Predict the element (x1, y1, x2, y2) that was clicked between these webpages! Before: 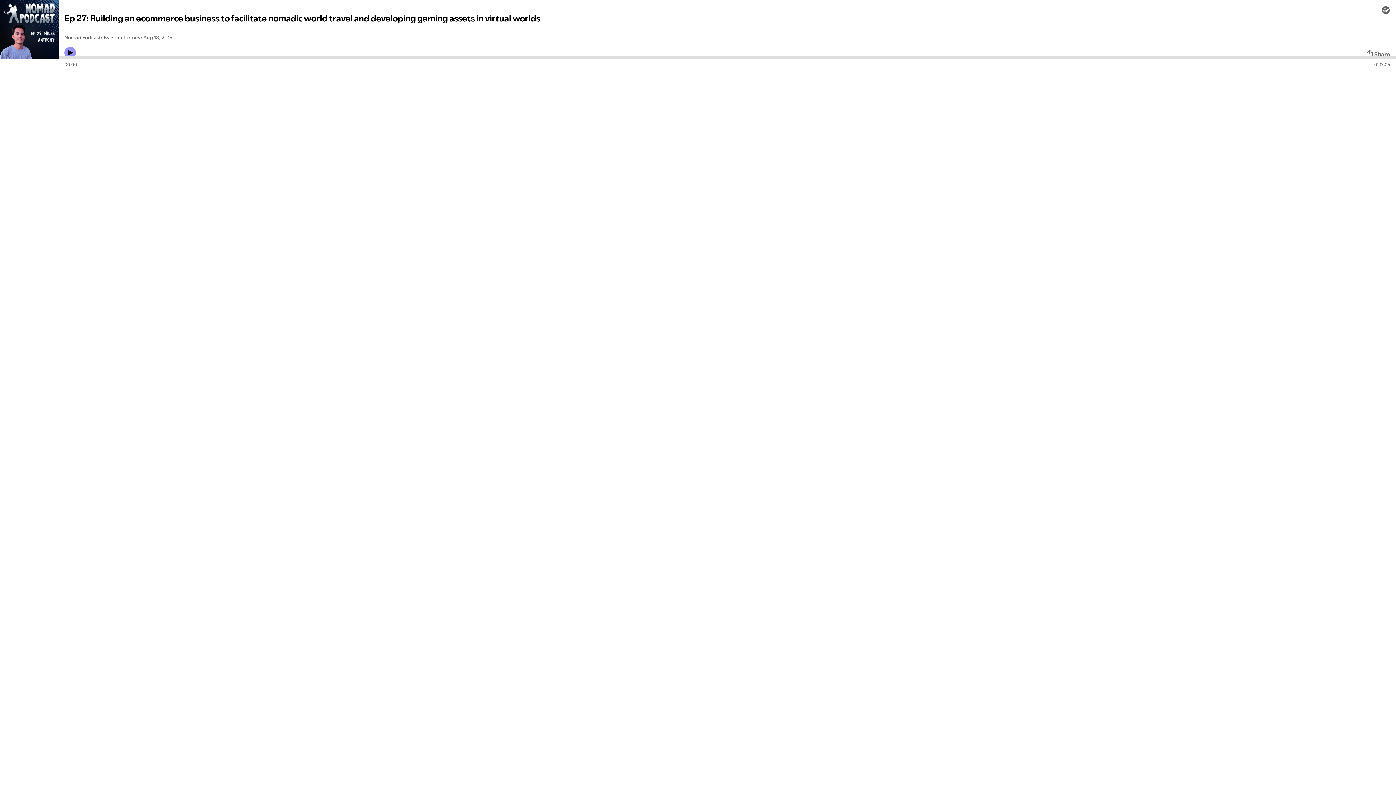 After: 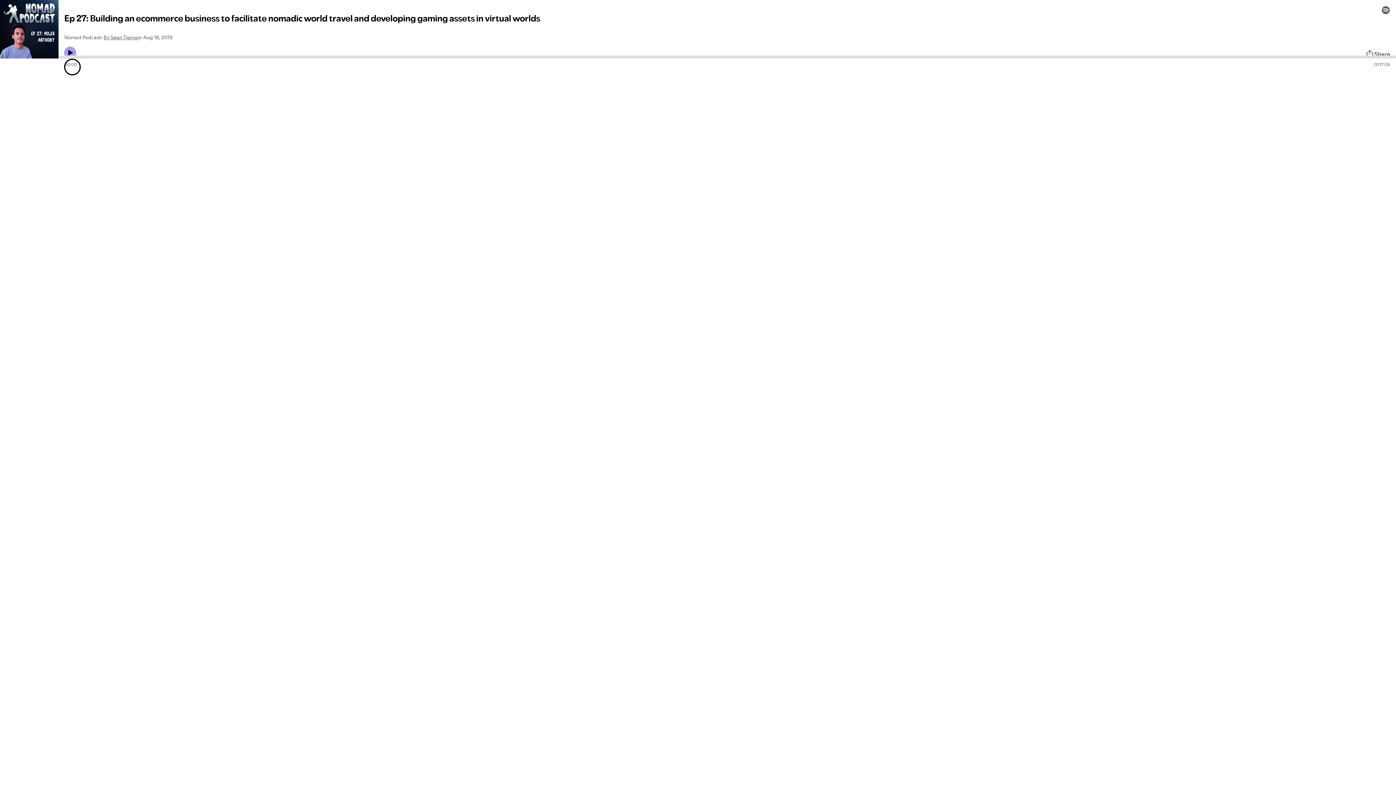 Action: bbox: (64, 46, 76, 58) label: Play icon